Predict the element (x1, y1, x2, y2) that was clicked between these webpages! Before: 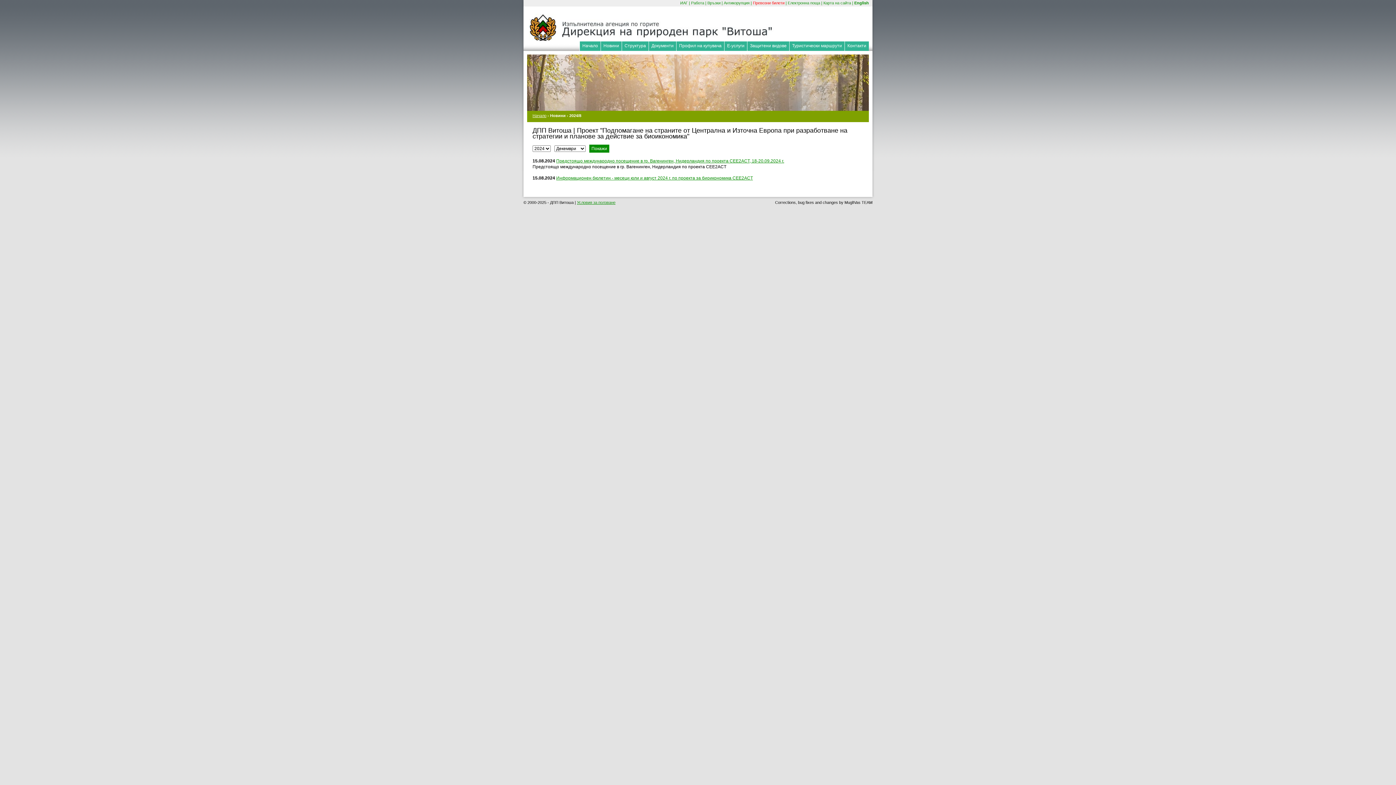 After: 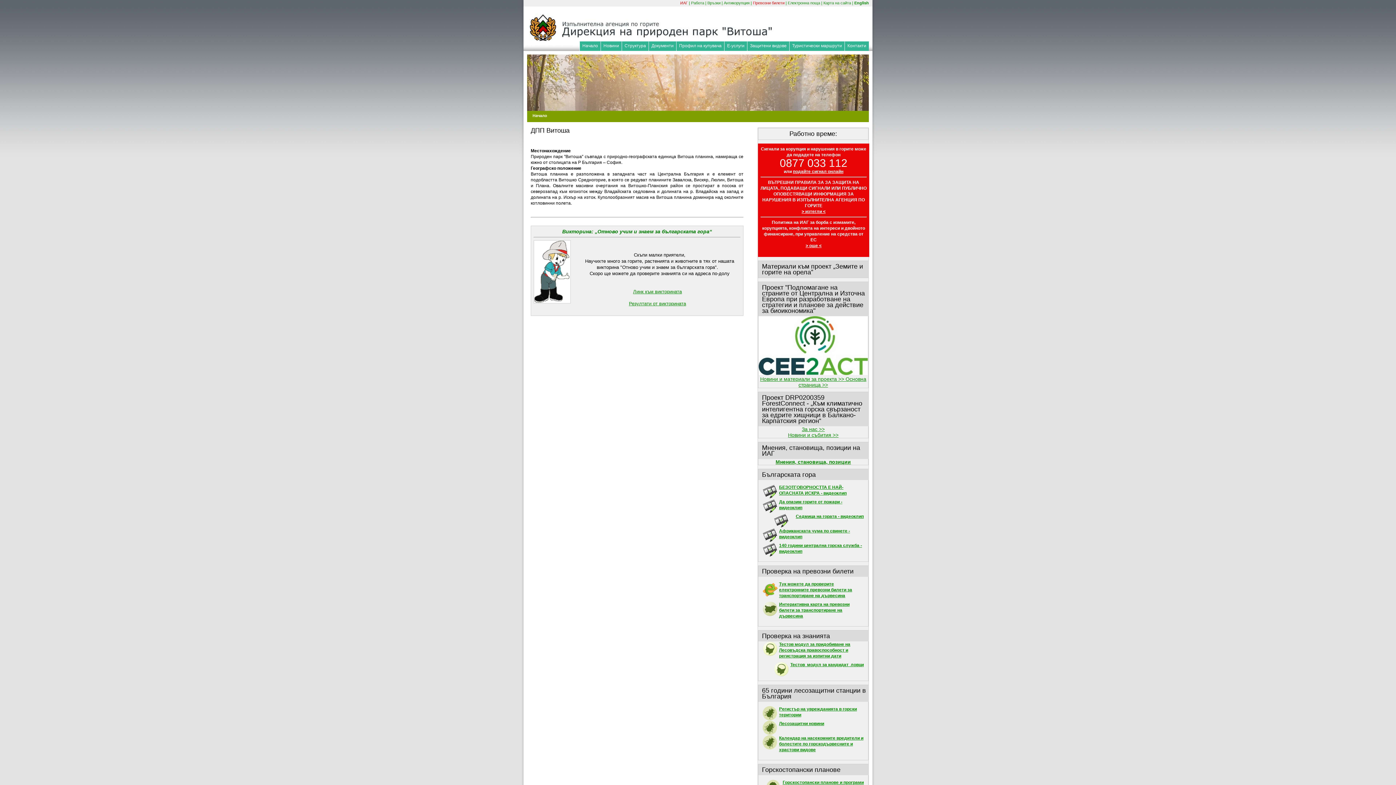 Action: bbox: (579, 41, 600, 50) label: Начало